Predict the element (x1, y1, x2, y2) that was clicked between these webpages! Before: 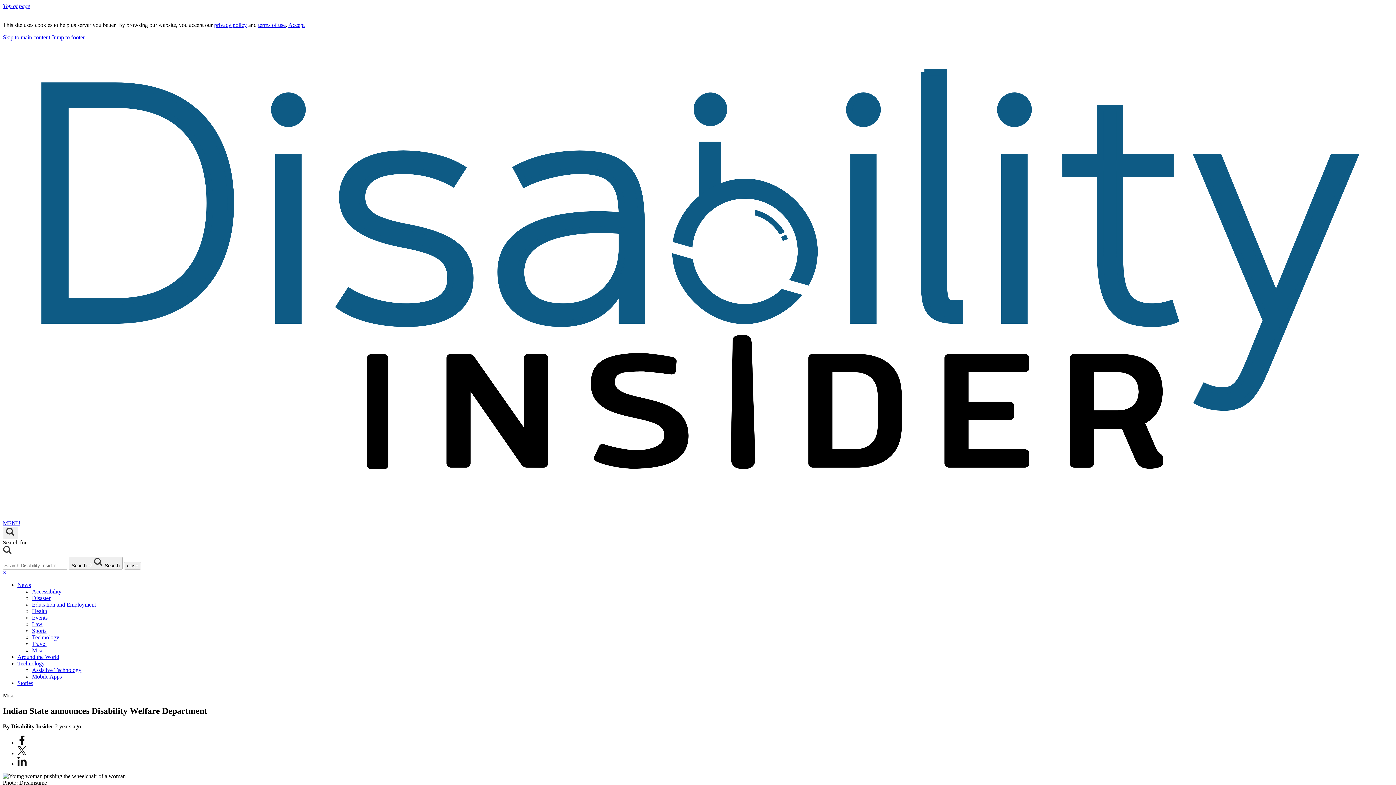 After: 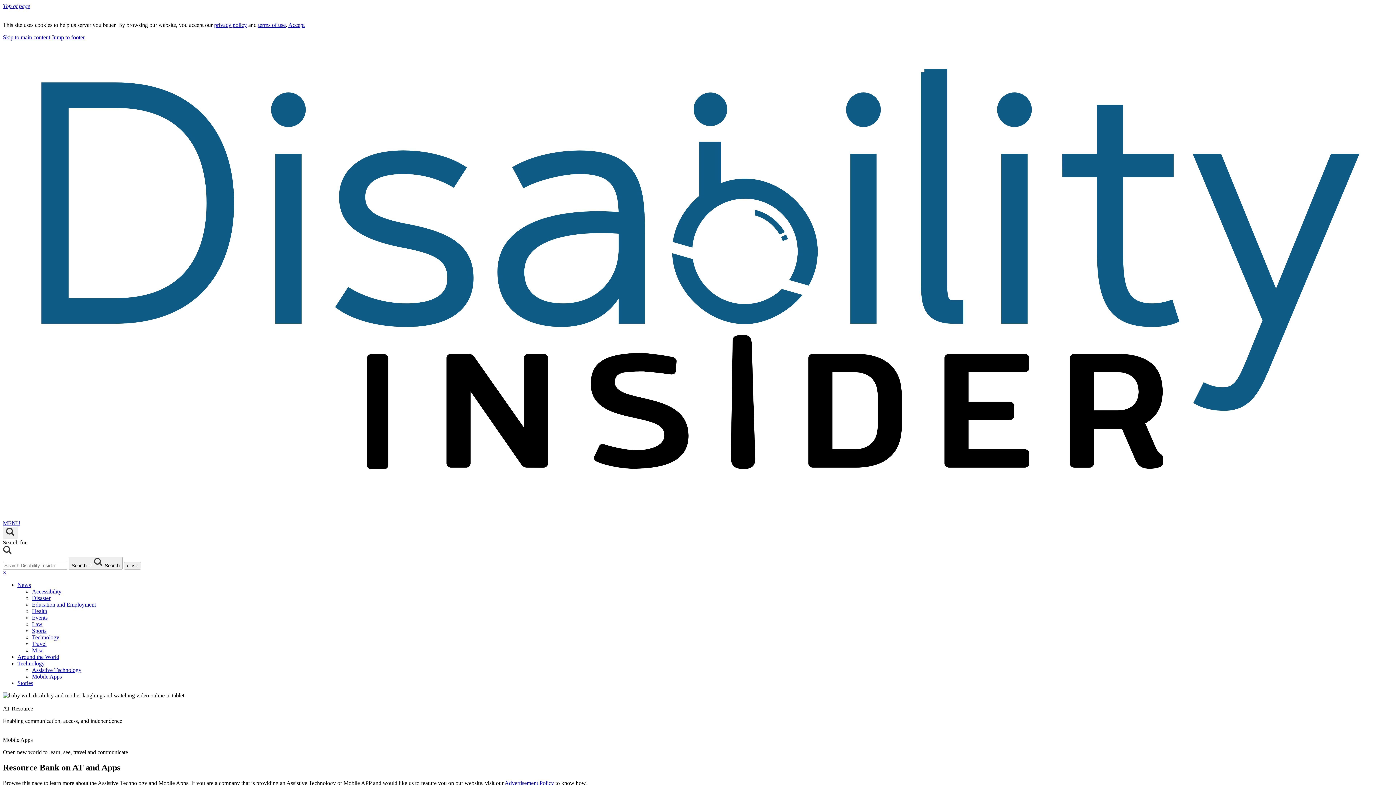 Action: label: Technology bbox: (17, 660, 44, 667)